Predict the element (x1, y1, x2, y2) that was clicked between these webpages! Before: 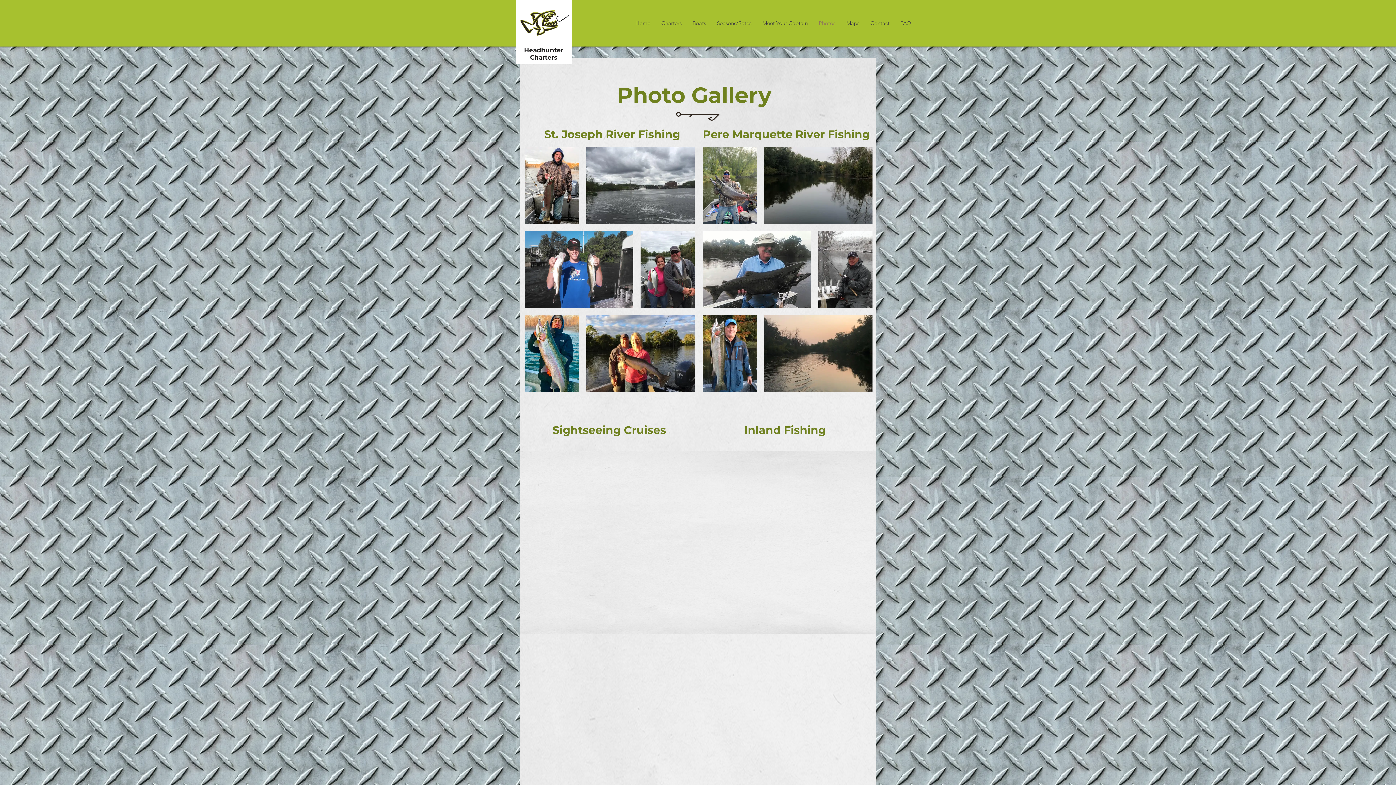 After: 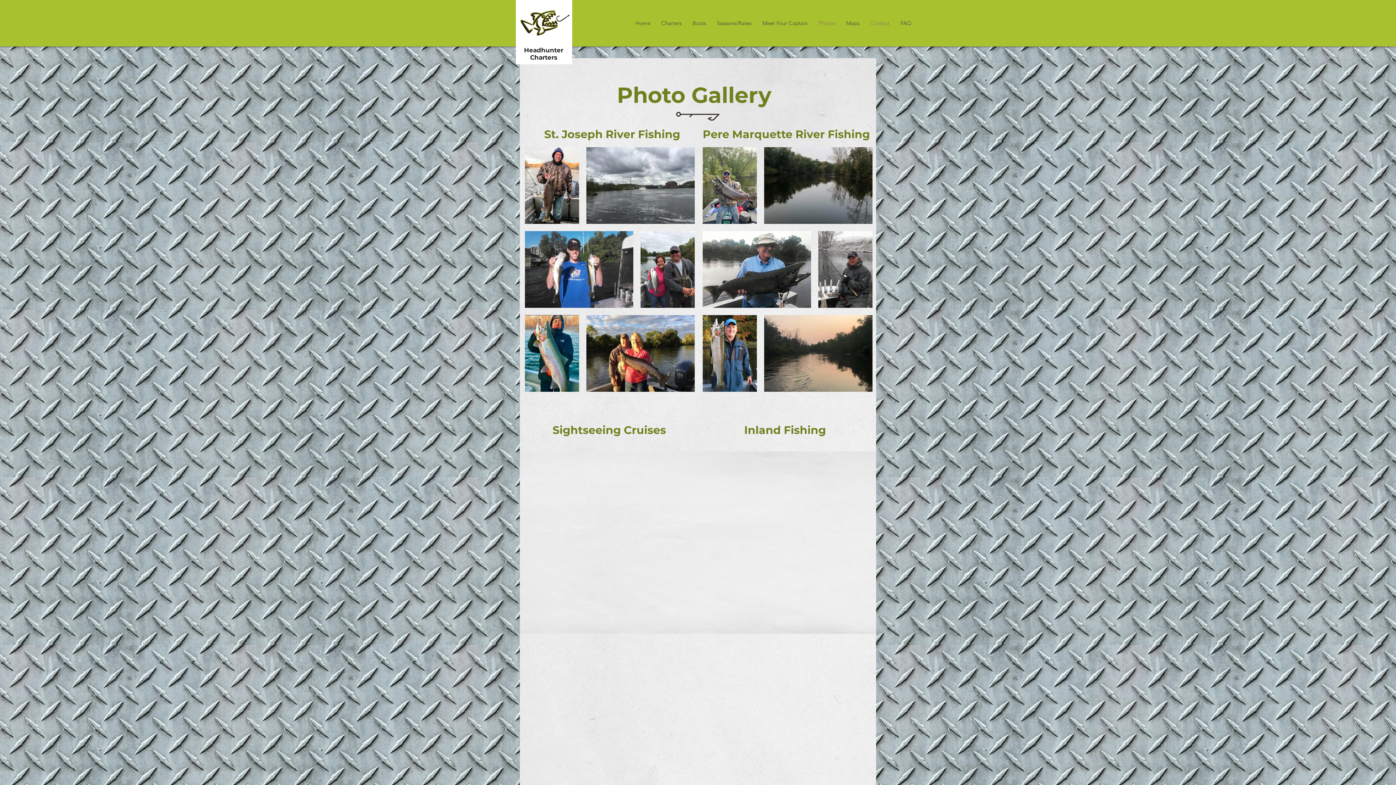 Action: bbox: (865, 14, 895, 32) label: Contact